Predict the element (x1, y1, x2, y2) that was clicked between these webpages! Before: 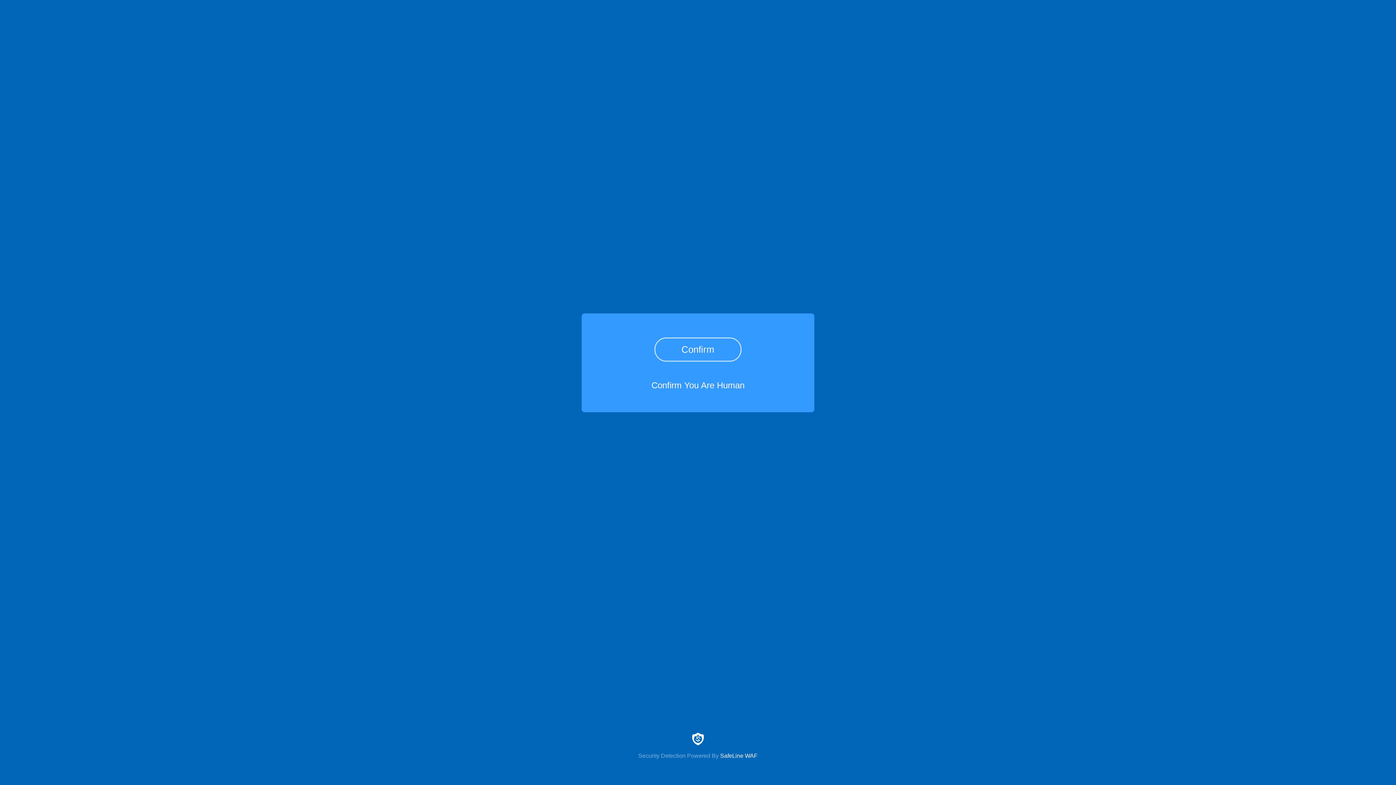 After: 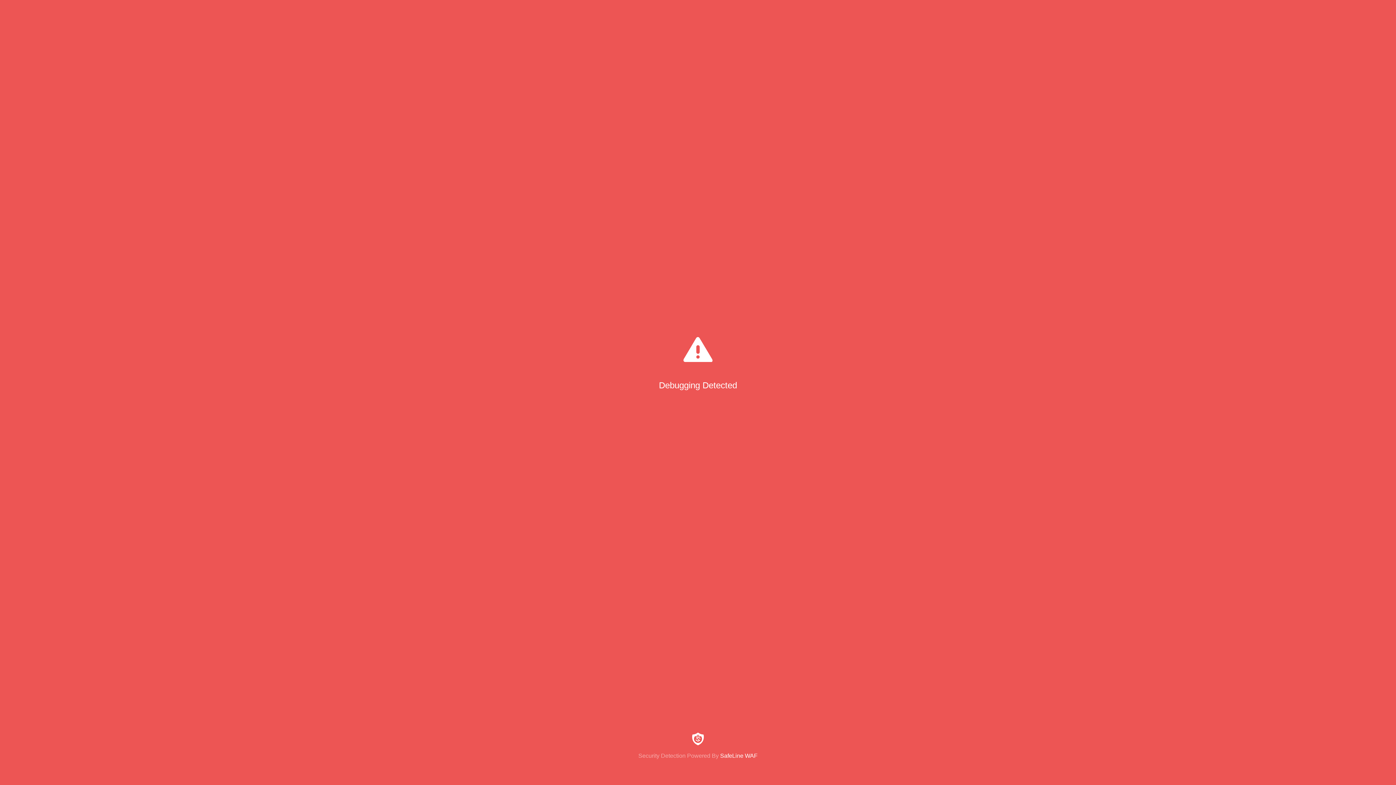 Action: bbox: (654, 337, 741, 361) label: Confirm